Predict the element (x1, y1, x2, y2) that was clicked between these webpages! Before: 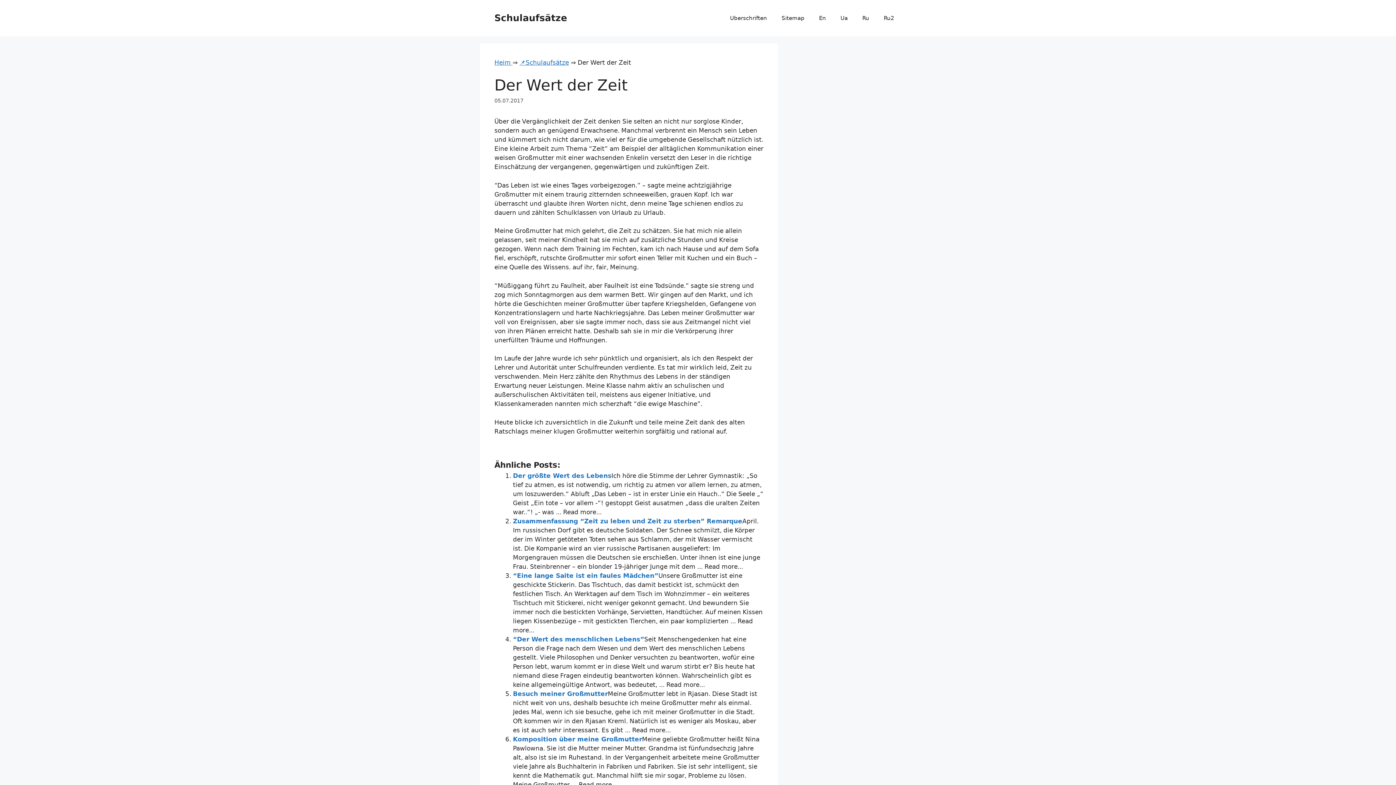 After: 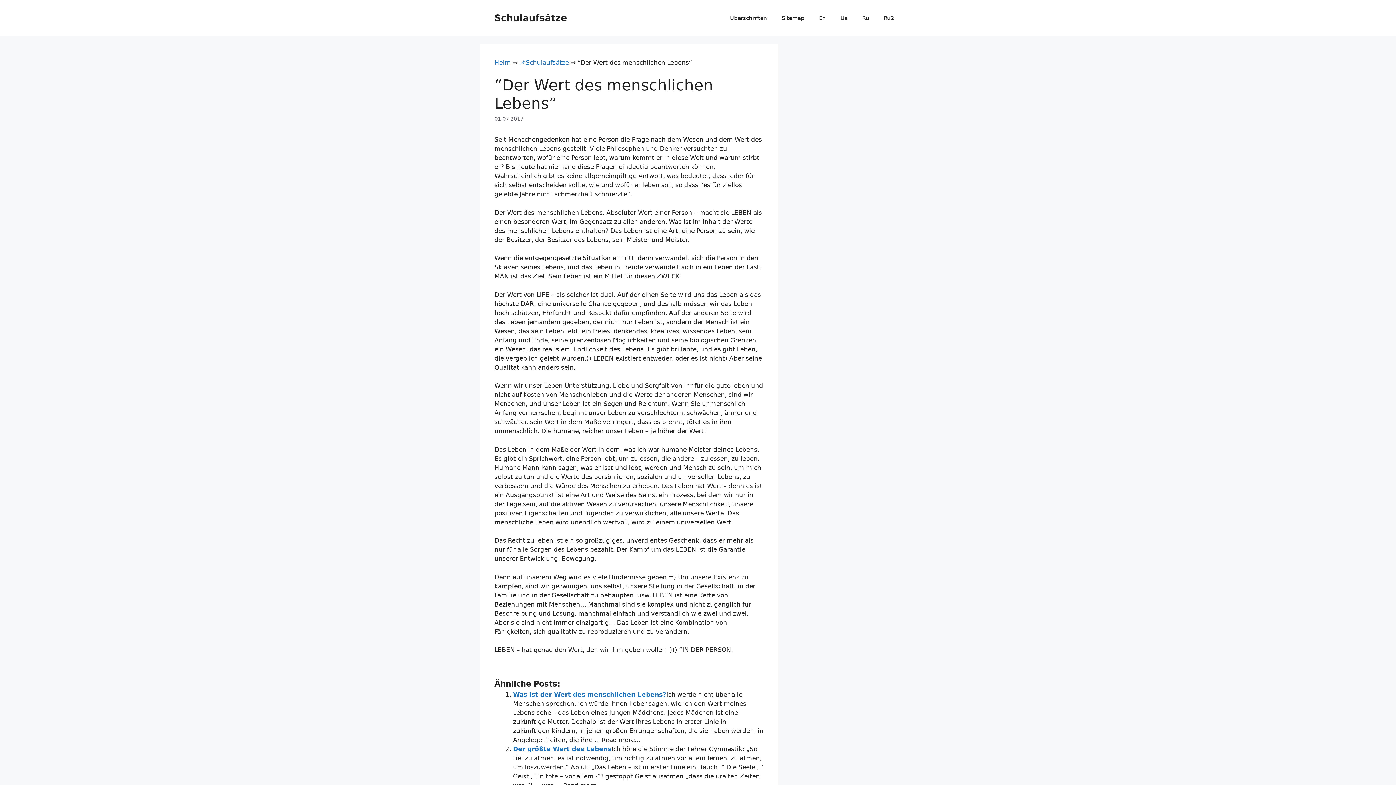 Action: bbox: (513, 636, 644, 643) label: “Der Wert des menschlichen Lebens”